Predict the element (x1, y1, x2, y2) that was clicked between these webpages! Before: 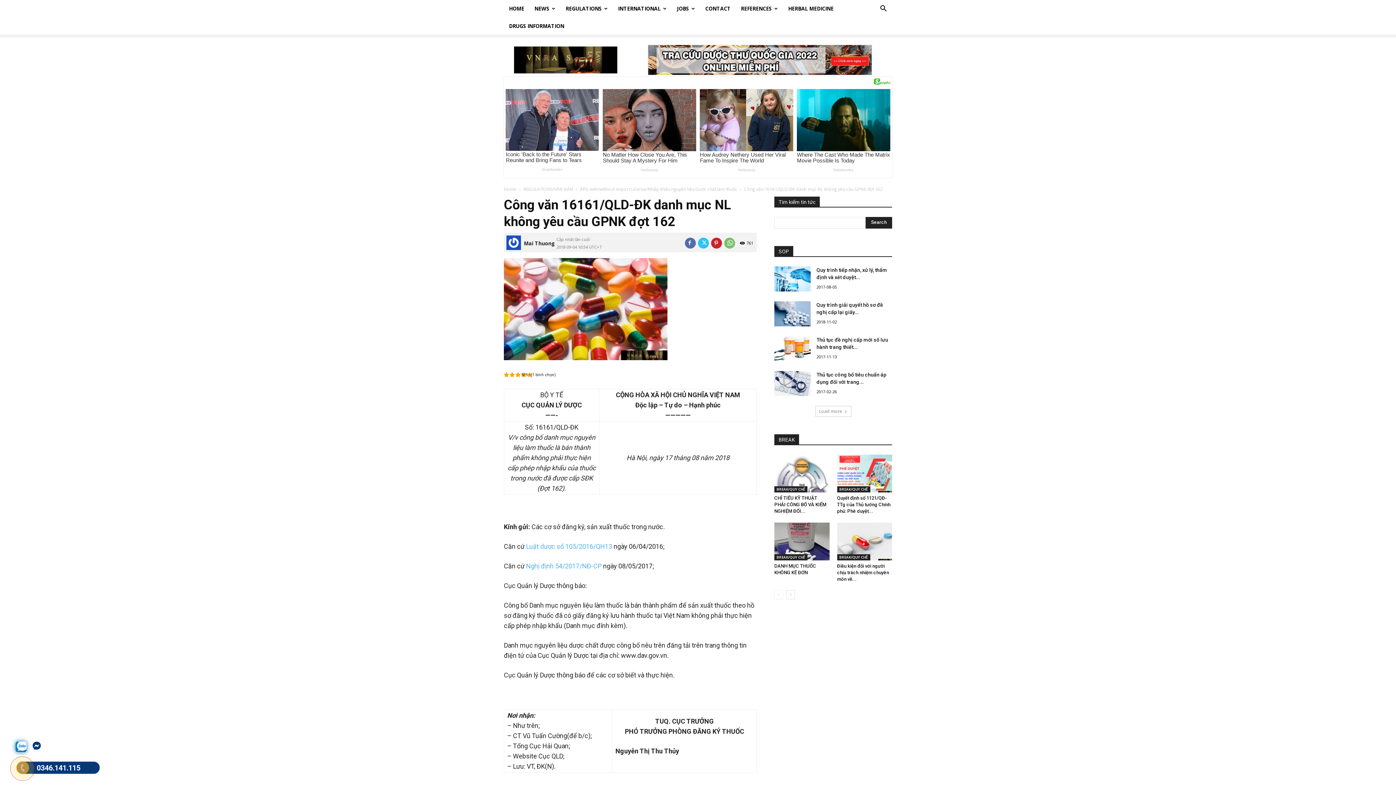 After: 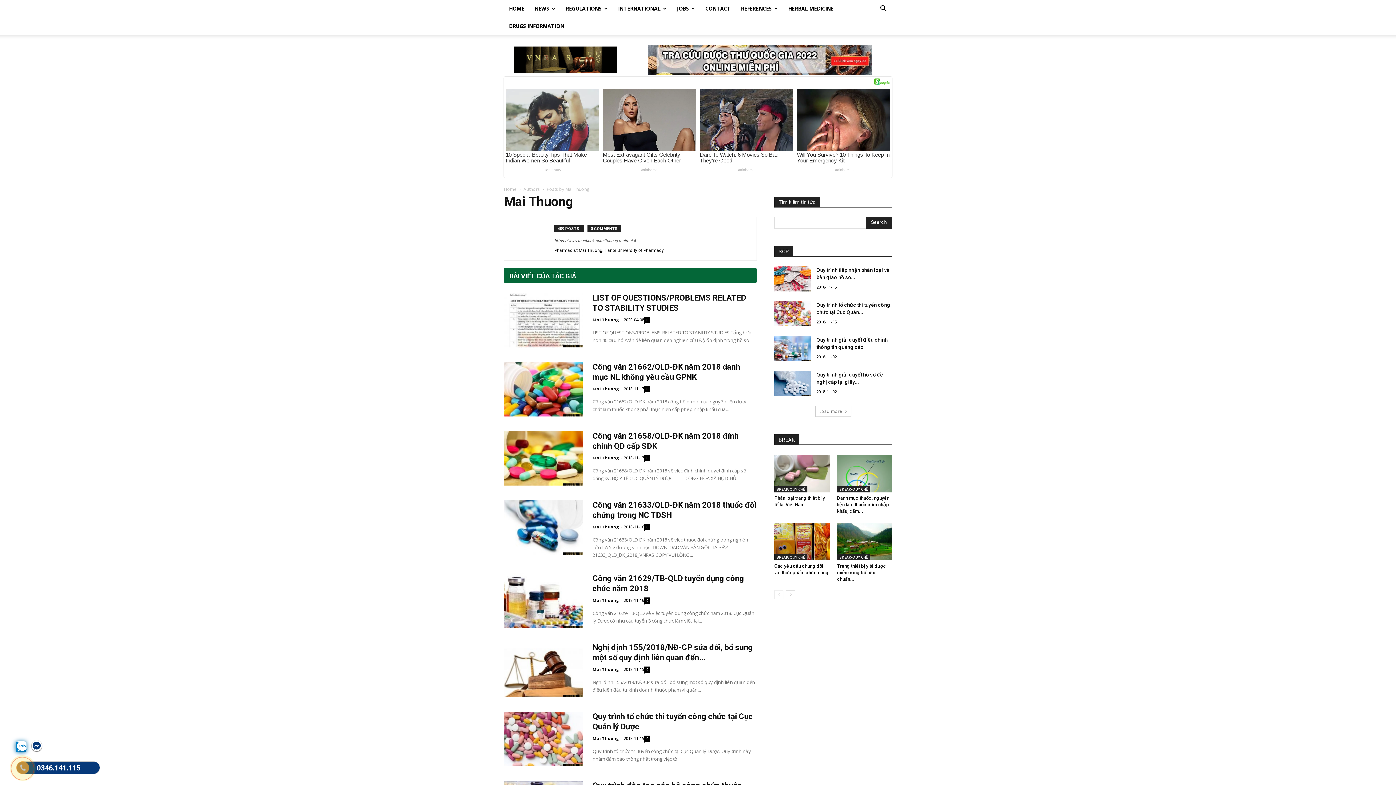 Action: label: Mai Thuong bbox: (521, 256, 555, 265)